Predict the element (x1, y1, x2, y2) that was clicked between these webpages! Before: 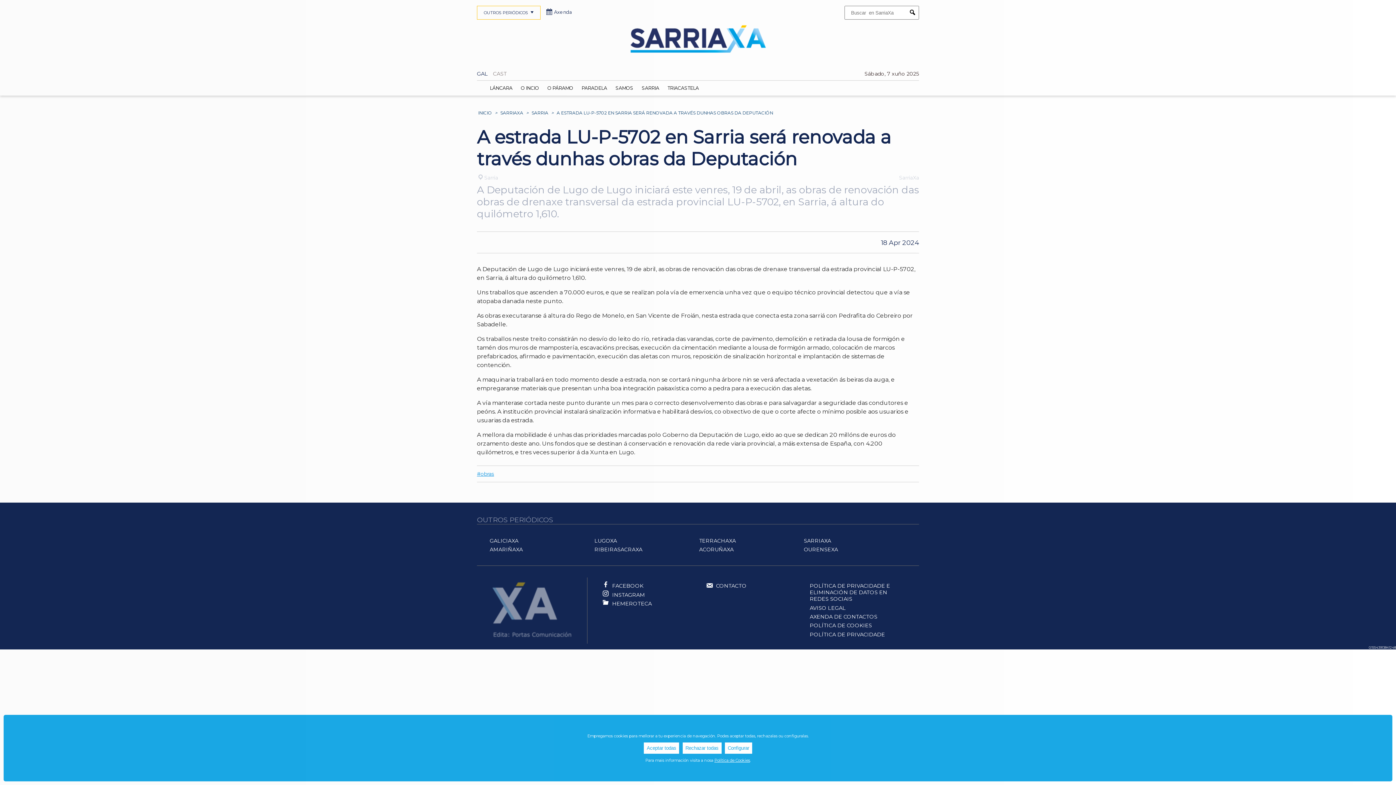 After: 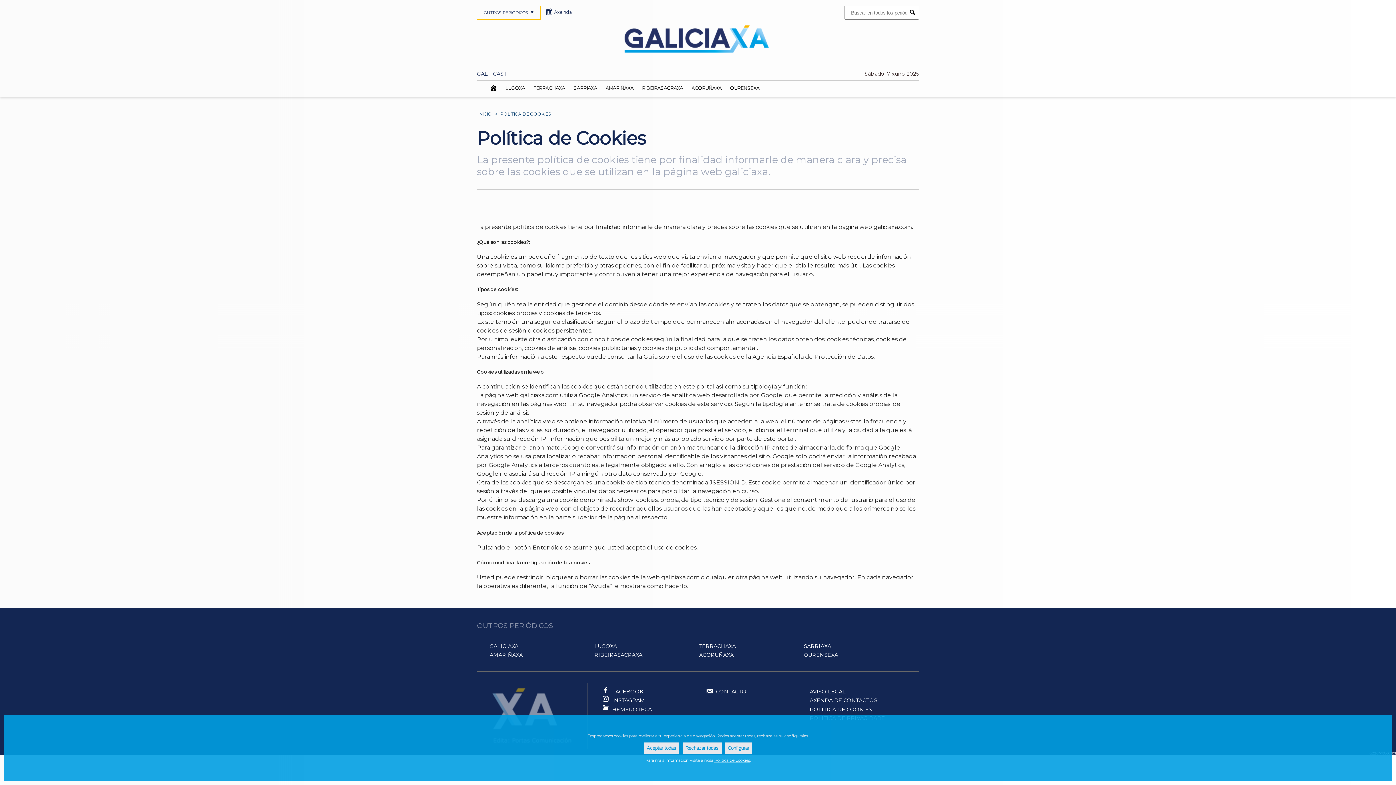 Action: bbox: (714, 758, 750, 763) label: Política de Cookies